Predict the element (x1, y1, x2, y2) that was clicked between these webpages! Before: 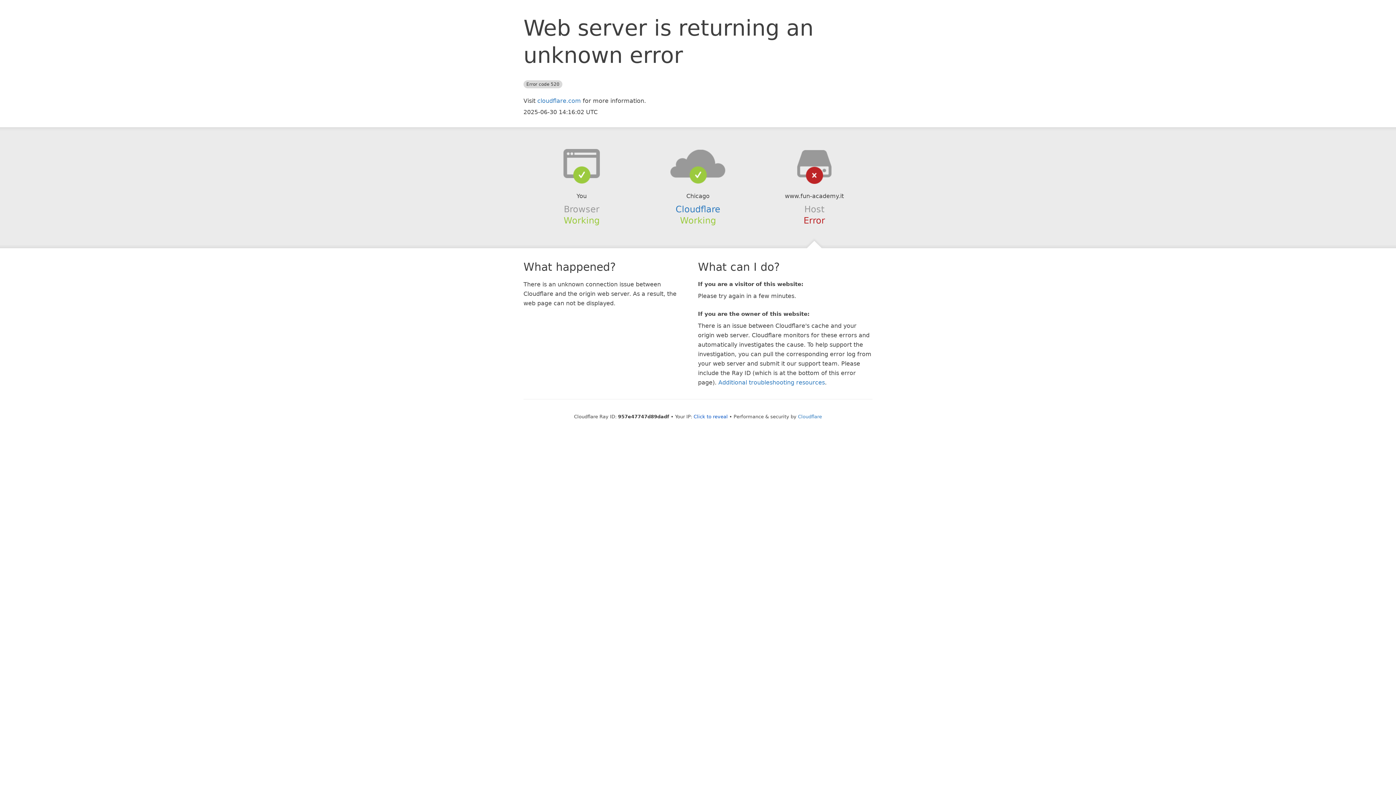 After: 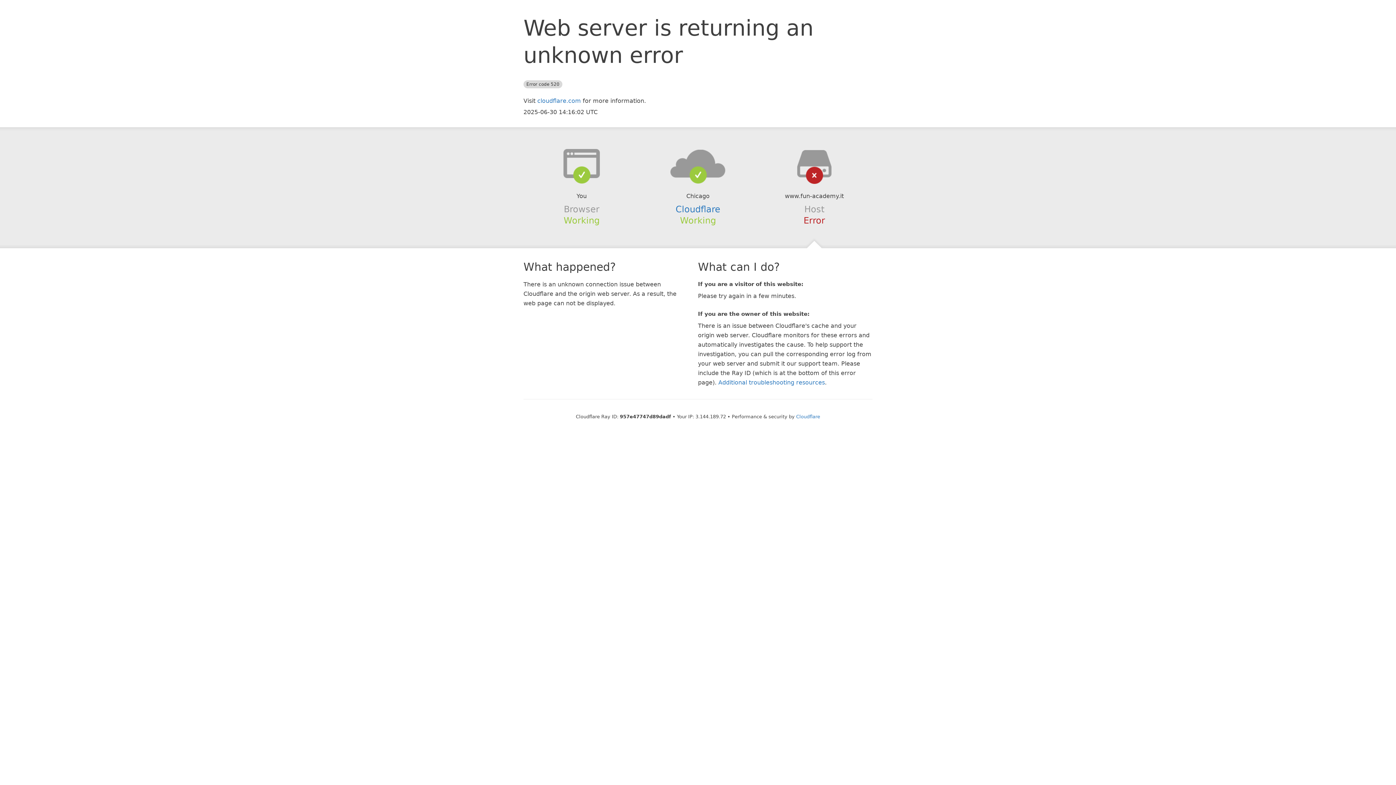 Action: label: Click to reveal bbox: (693, 414, 728, 419)